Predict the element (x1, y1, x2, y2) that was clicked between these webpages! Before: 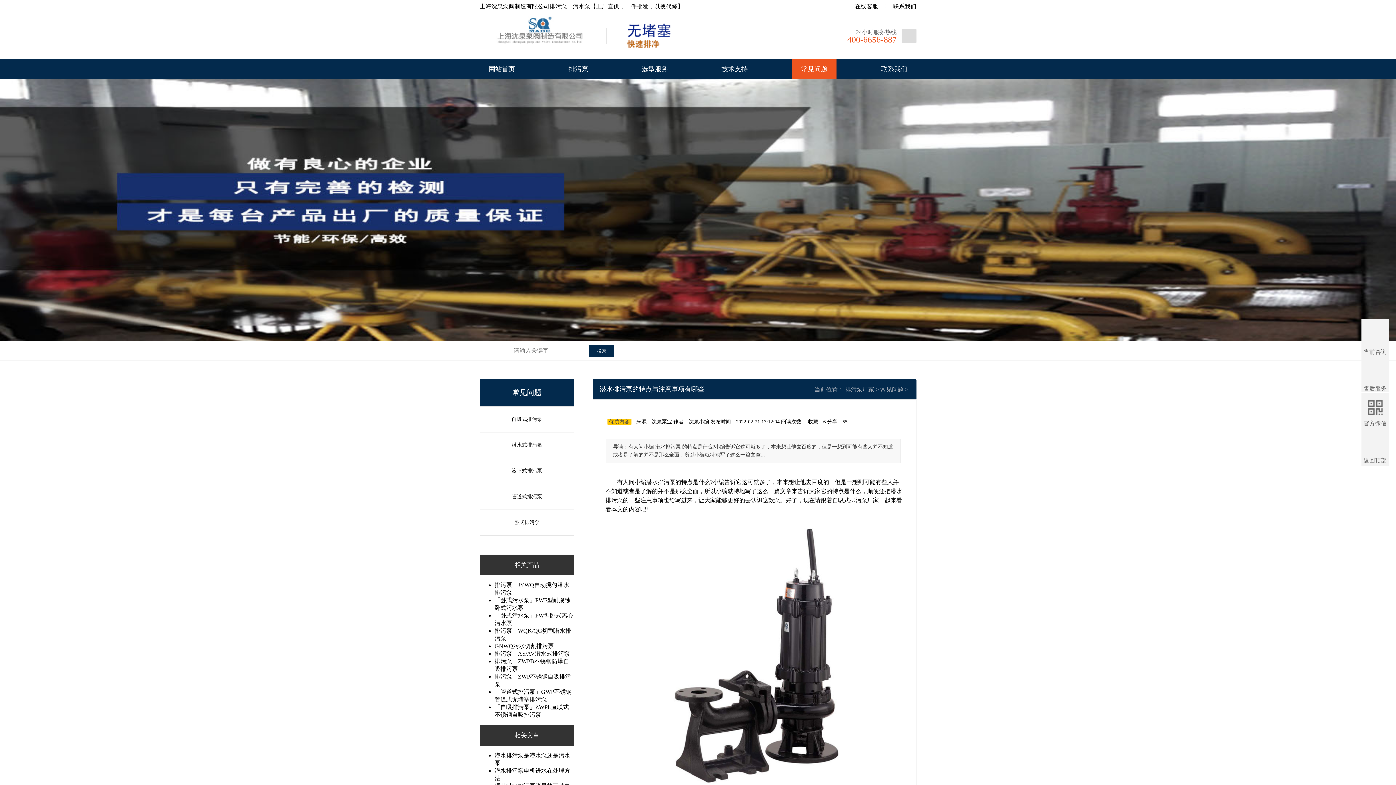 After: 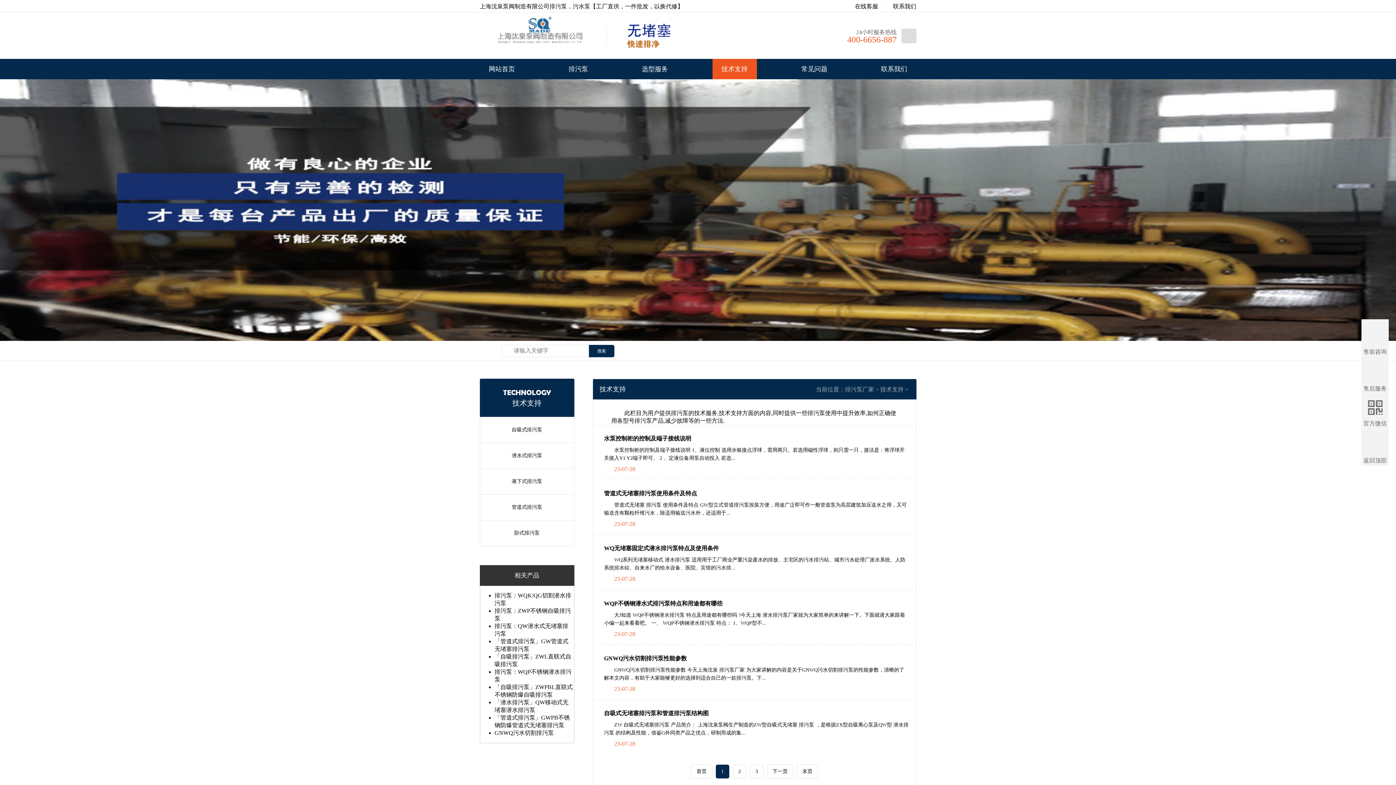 Action: label: 技术支持 bbox: (712, 58, 756, 79)